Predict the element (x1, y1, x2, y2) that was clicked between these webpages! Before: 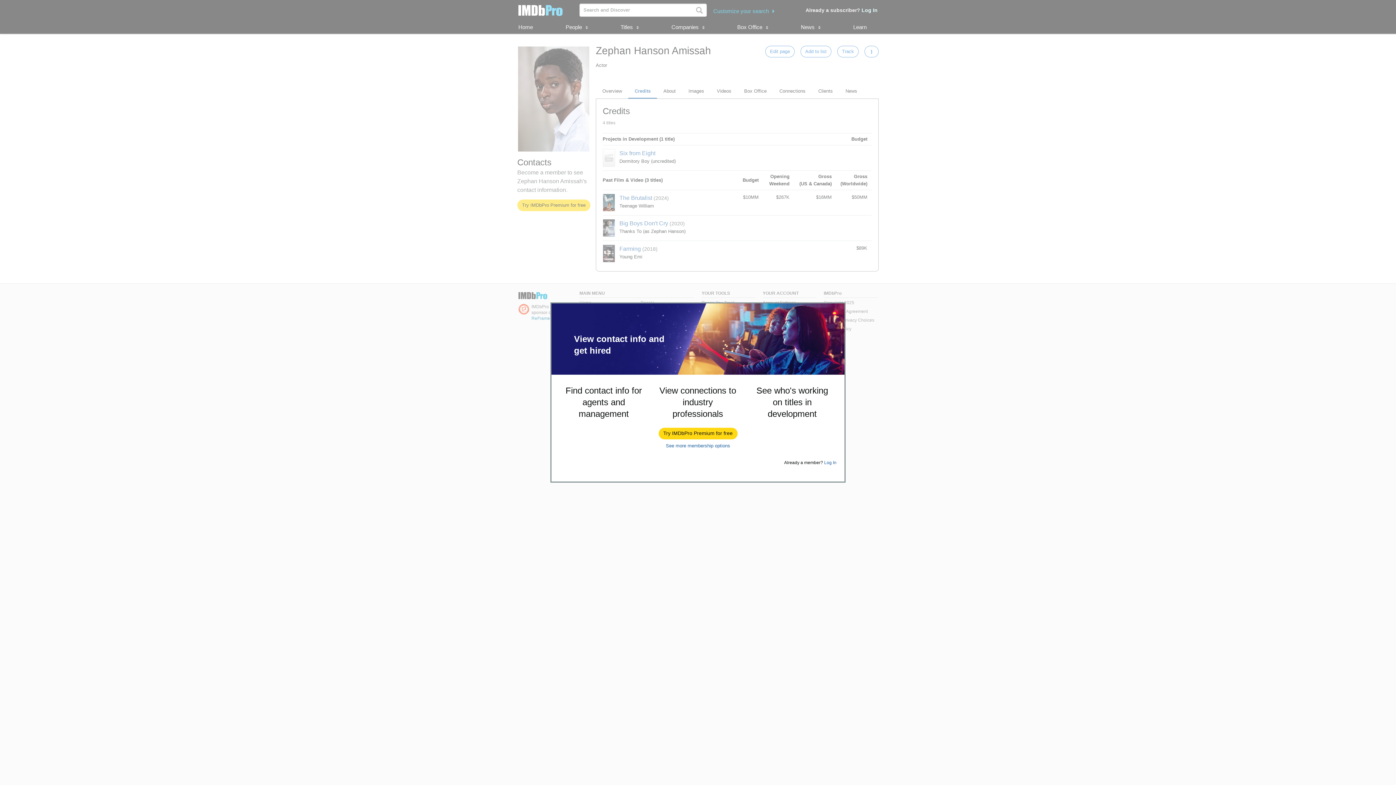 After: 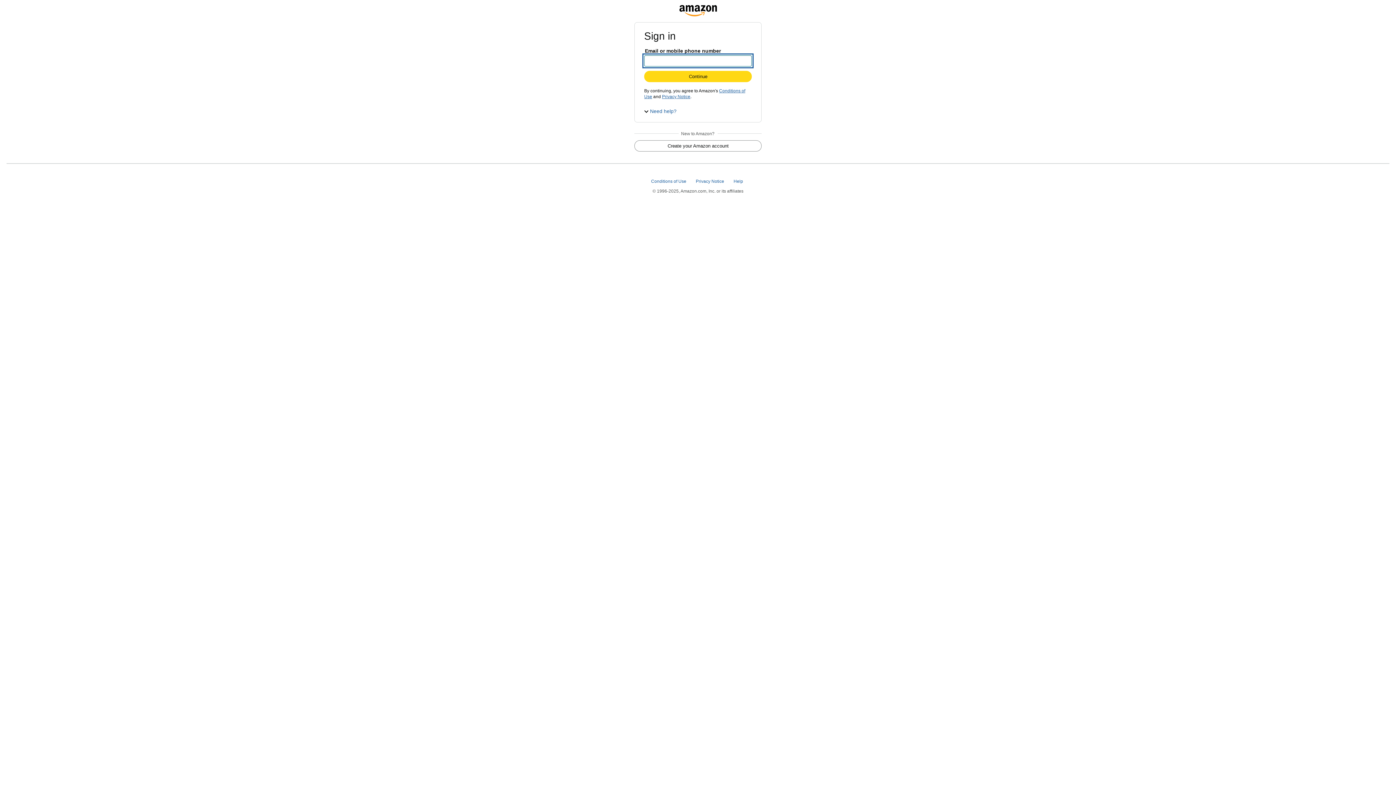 Action: label: Try IMDbPro Premium for free bbox: (659, 428, 737, 439)